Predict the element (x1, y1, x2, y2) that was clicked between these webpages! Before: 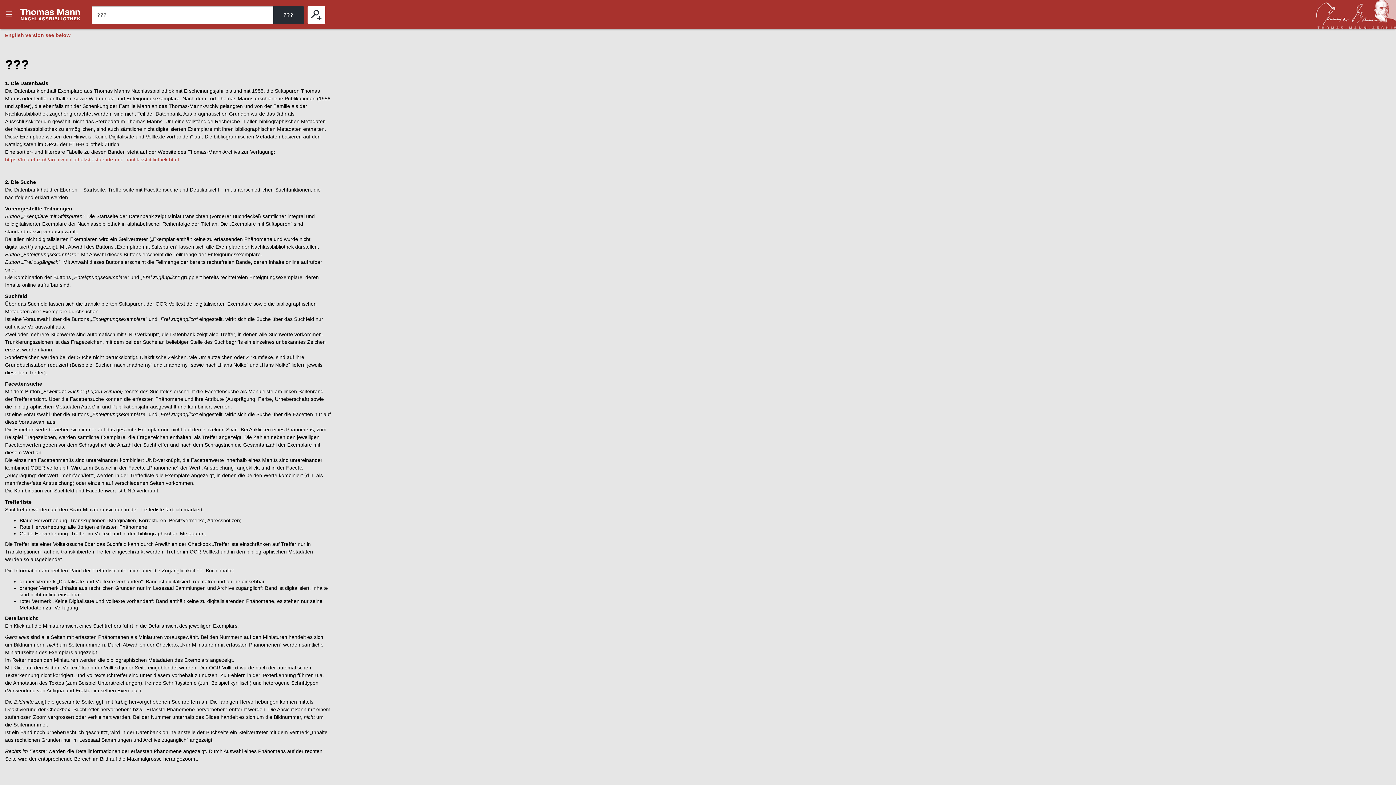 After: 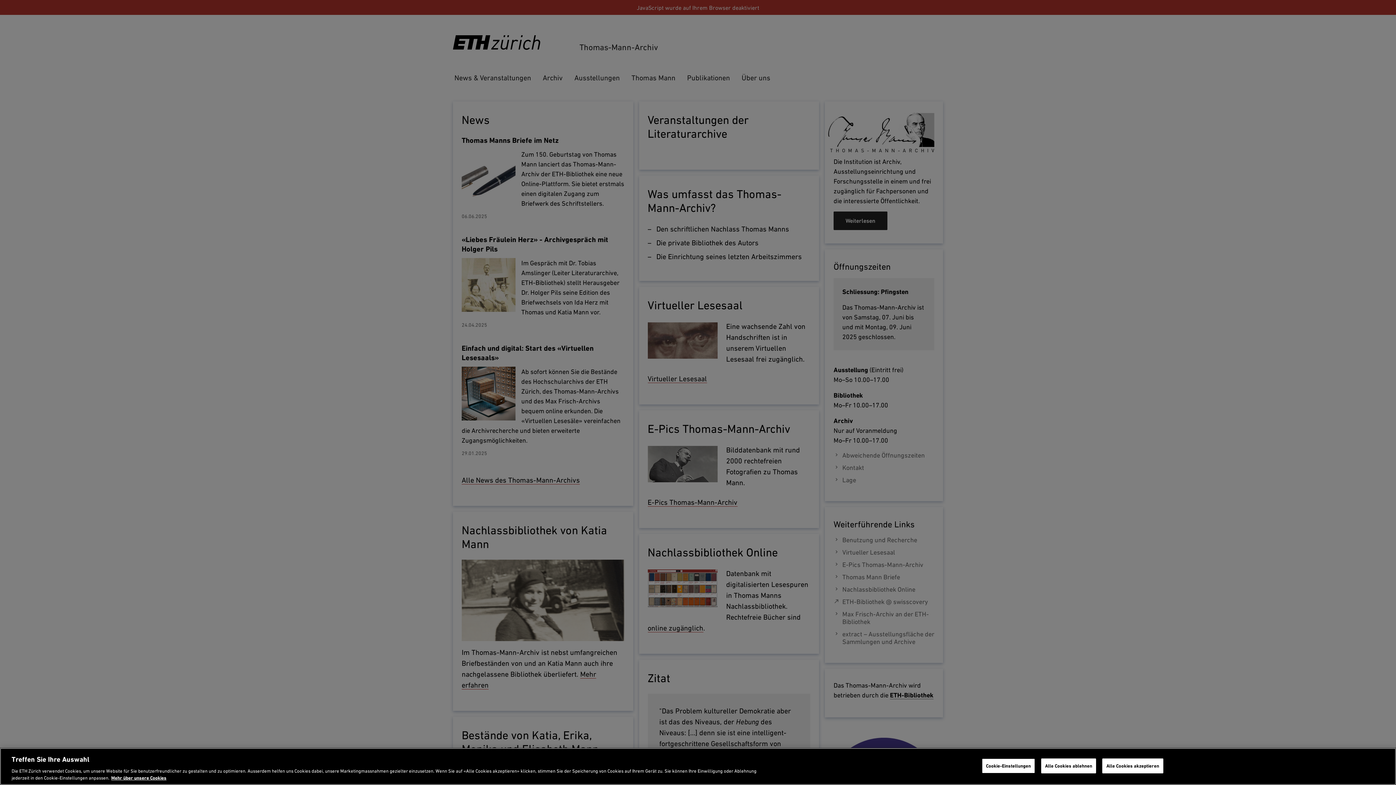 Action: bbox: (1316, 0, 1396, 29)